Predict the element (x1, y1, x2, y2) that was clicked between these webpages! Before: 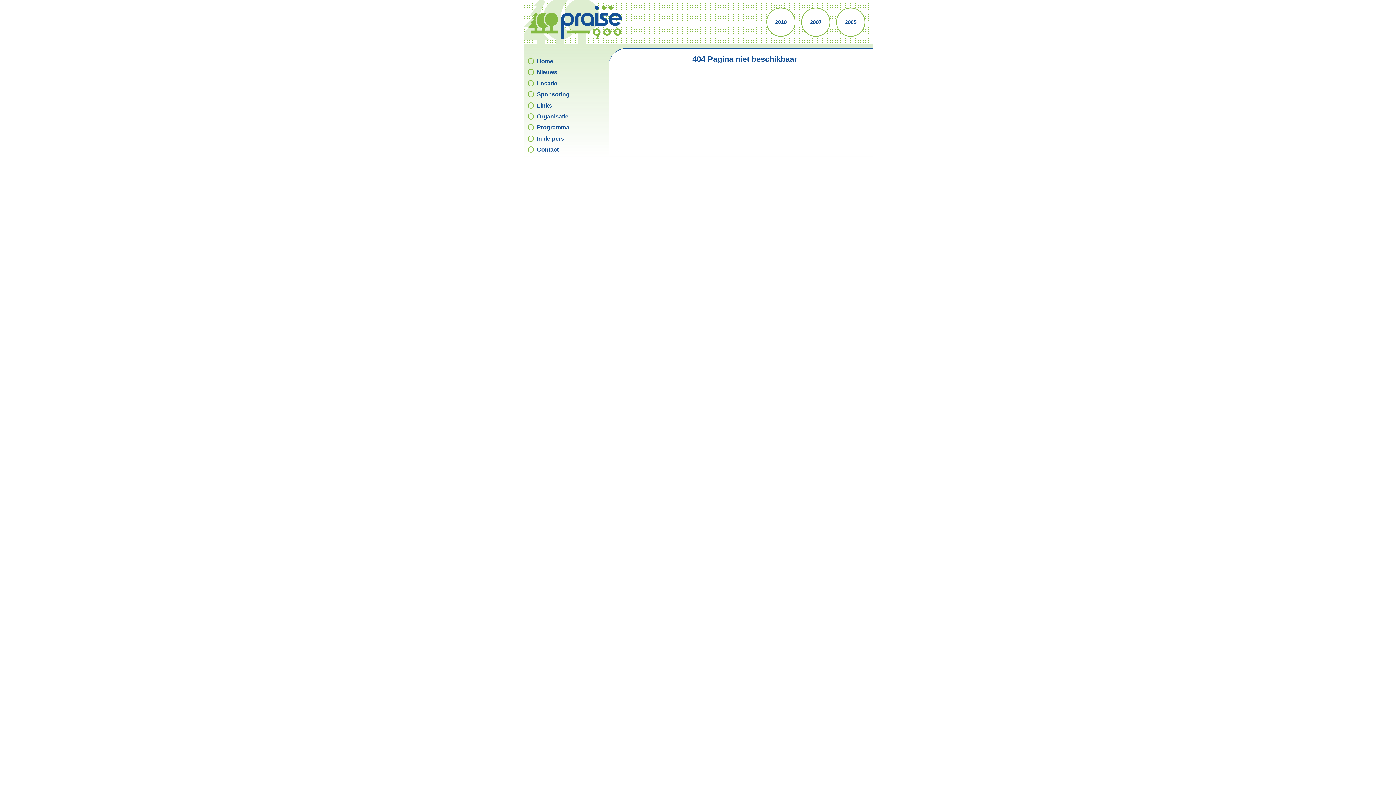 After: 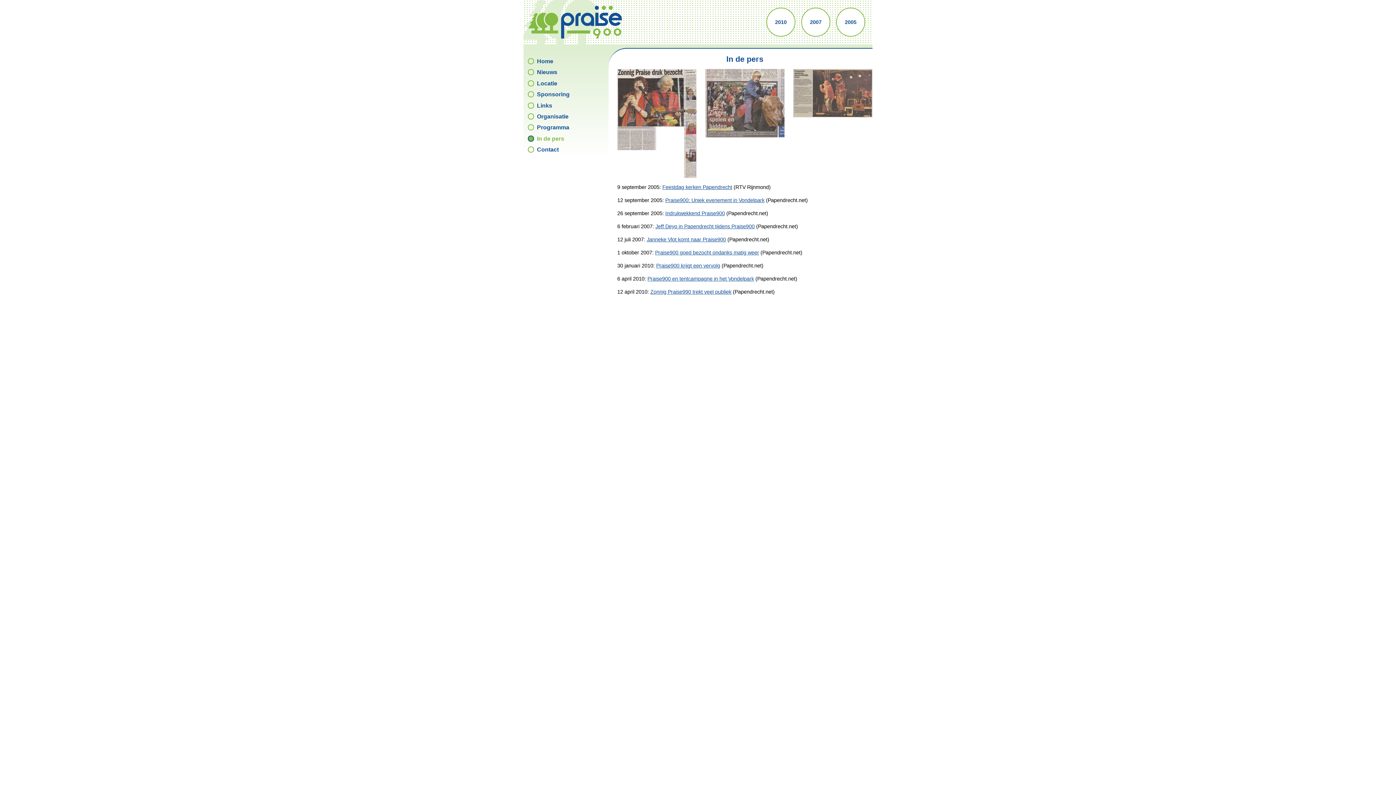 Action: bbox: (528, 134, 600, 142) label: In de pers